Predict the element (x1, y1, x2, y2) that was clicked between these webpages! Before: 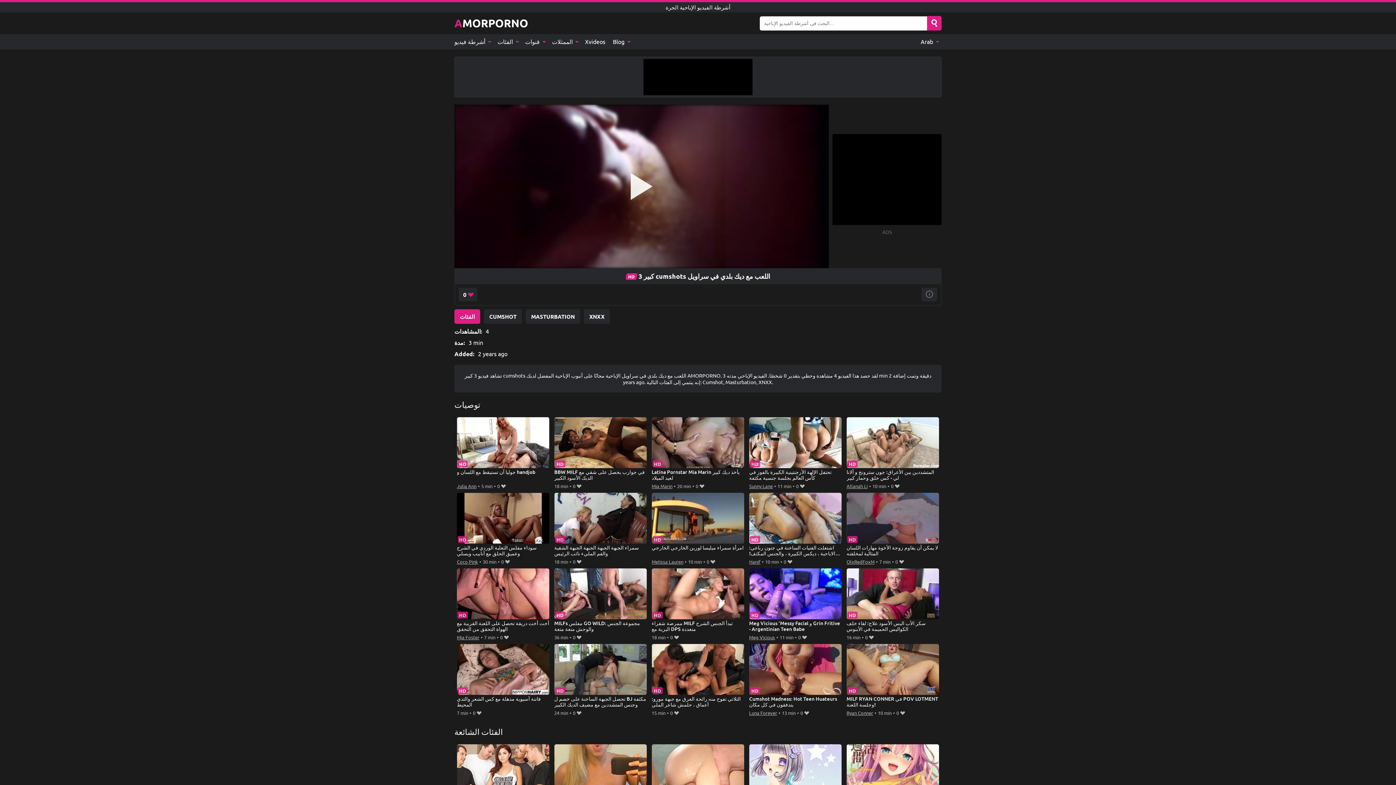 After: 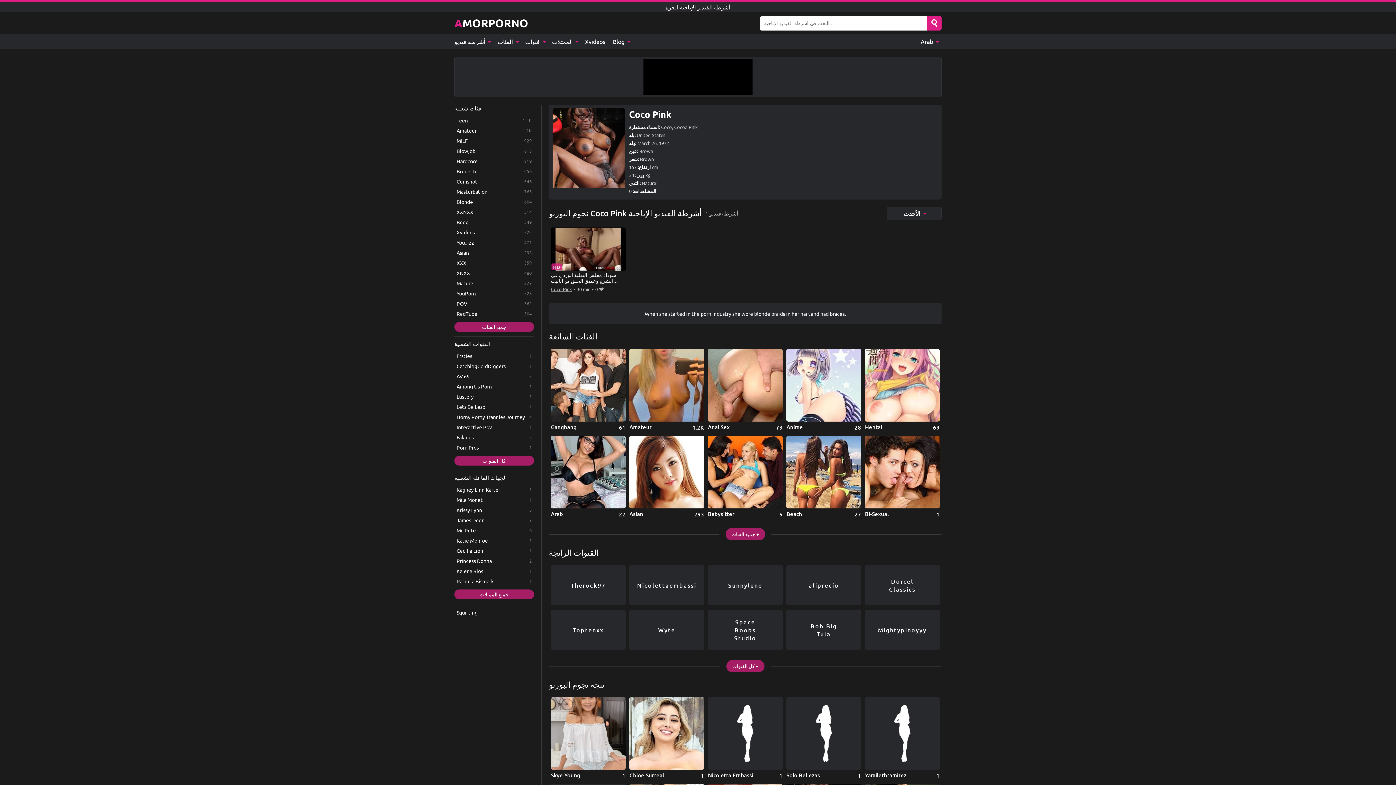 Action: label: Coco Pink bbox: (456, 557, 478, 566)